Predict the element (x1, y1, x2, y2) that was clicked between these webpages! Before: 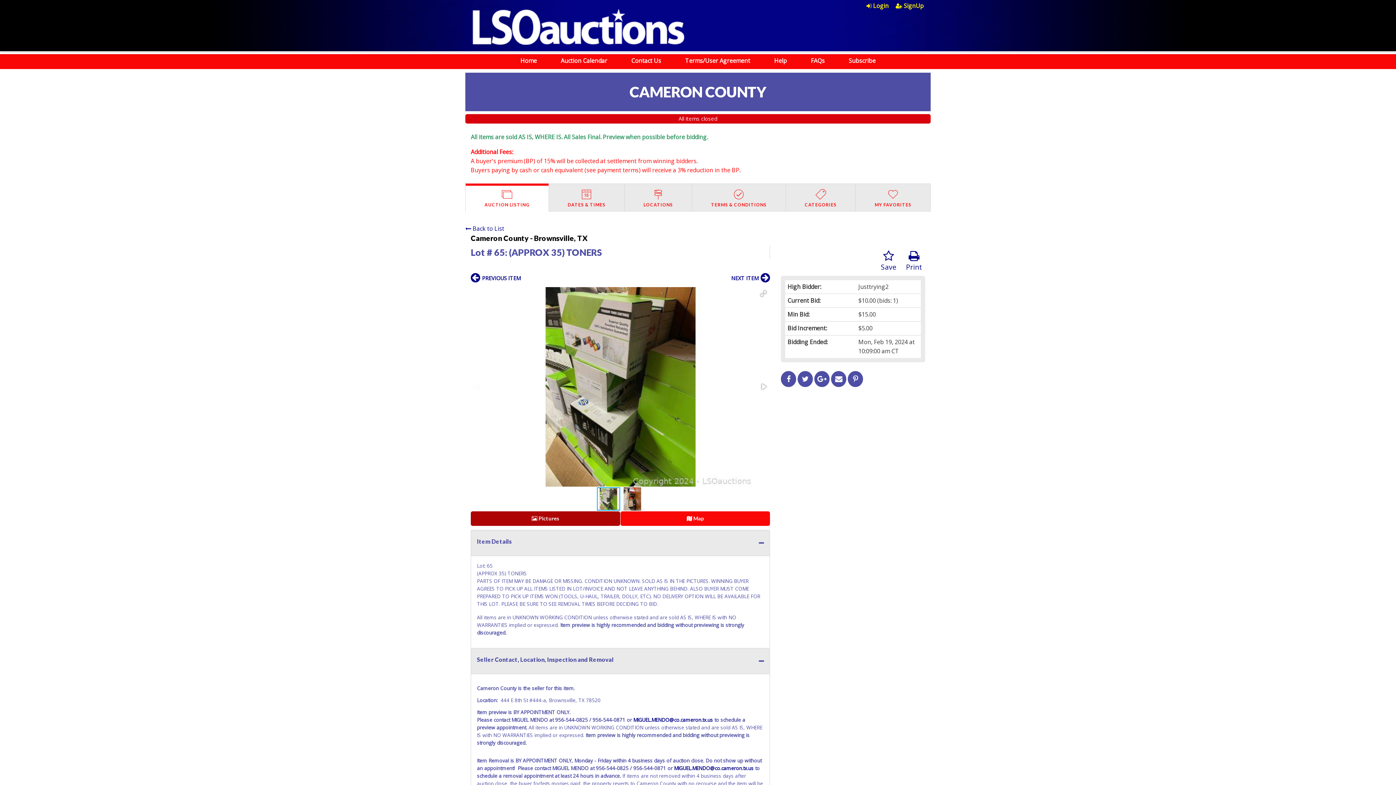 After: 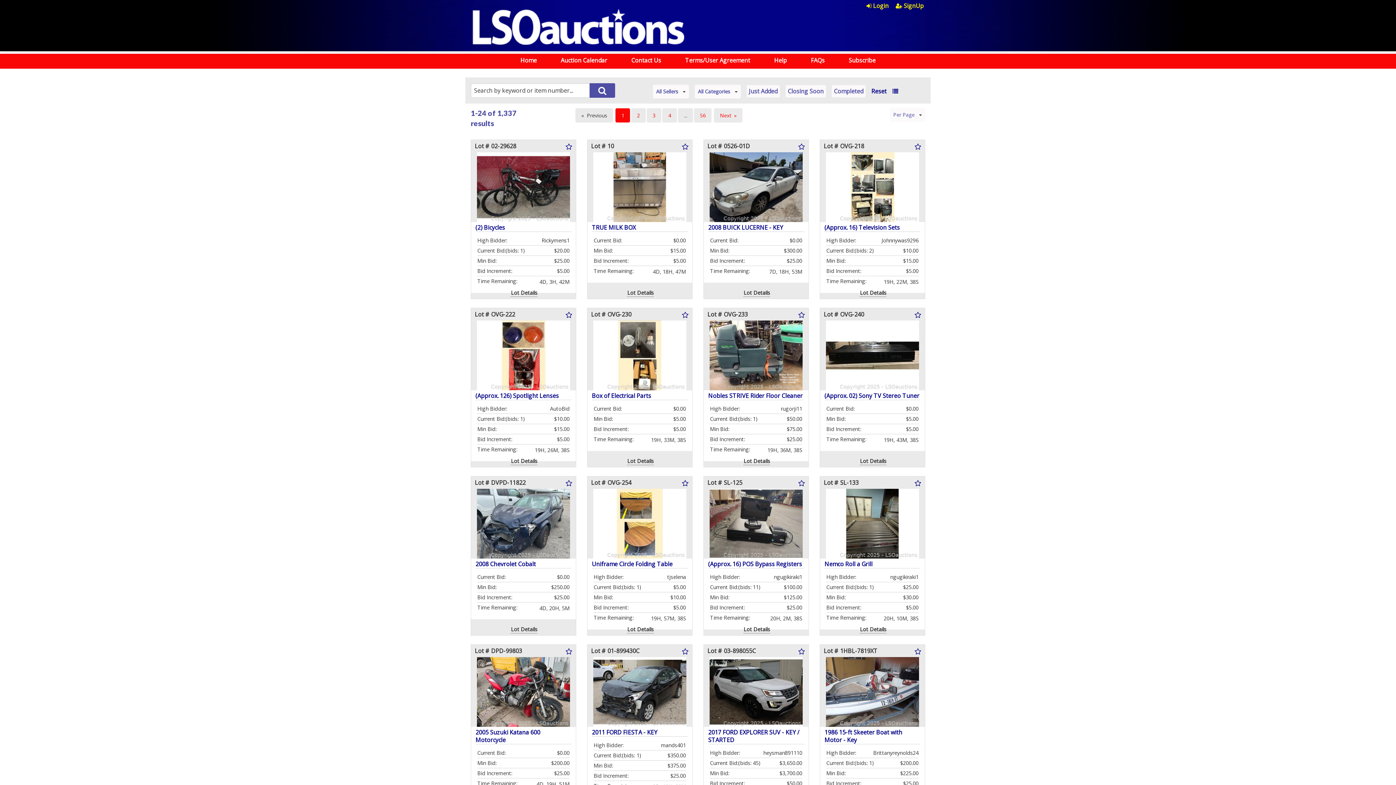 Action: label: Home bbox: (520, 56, 536, 64)